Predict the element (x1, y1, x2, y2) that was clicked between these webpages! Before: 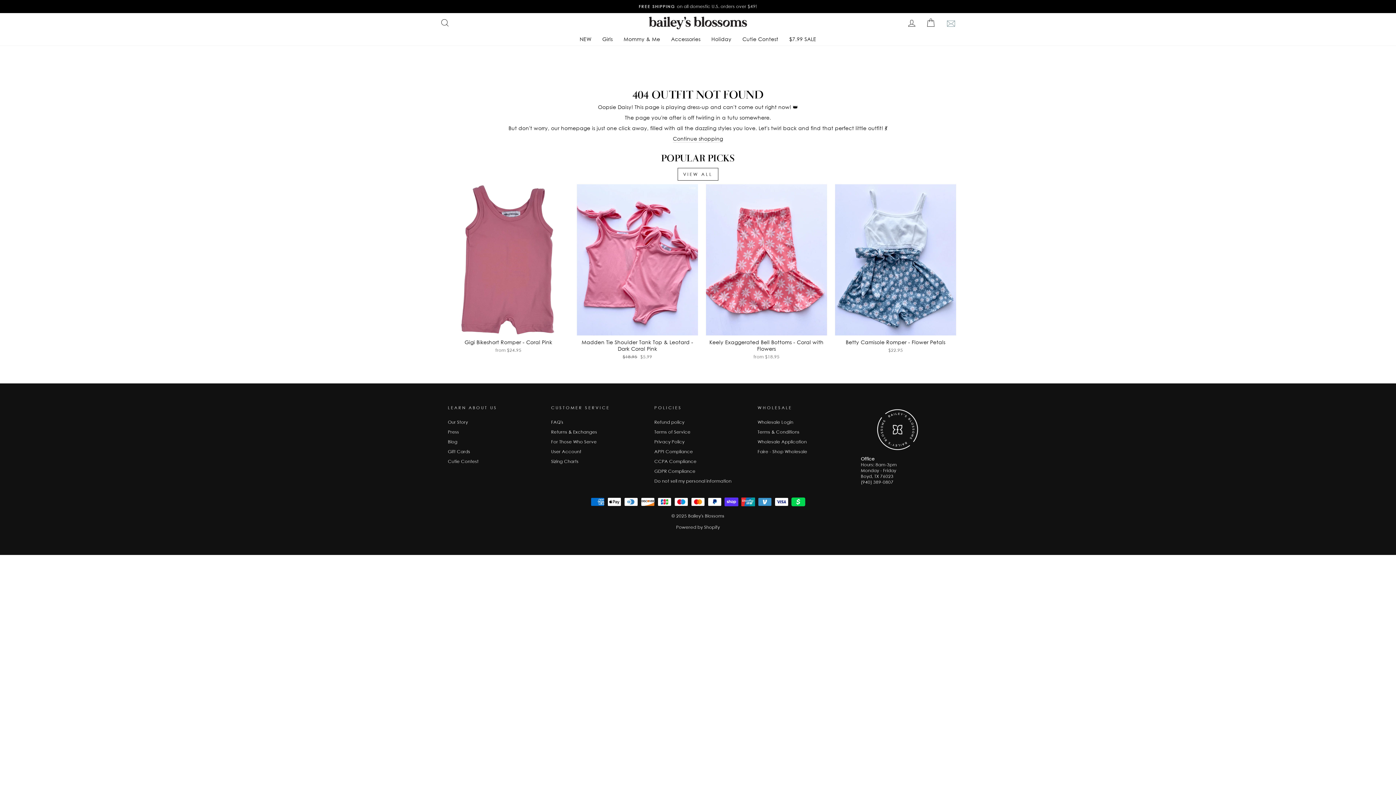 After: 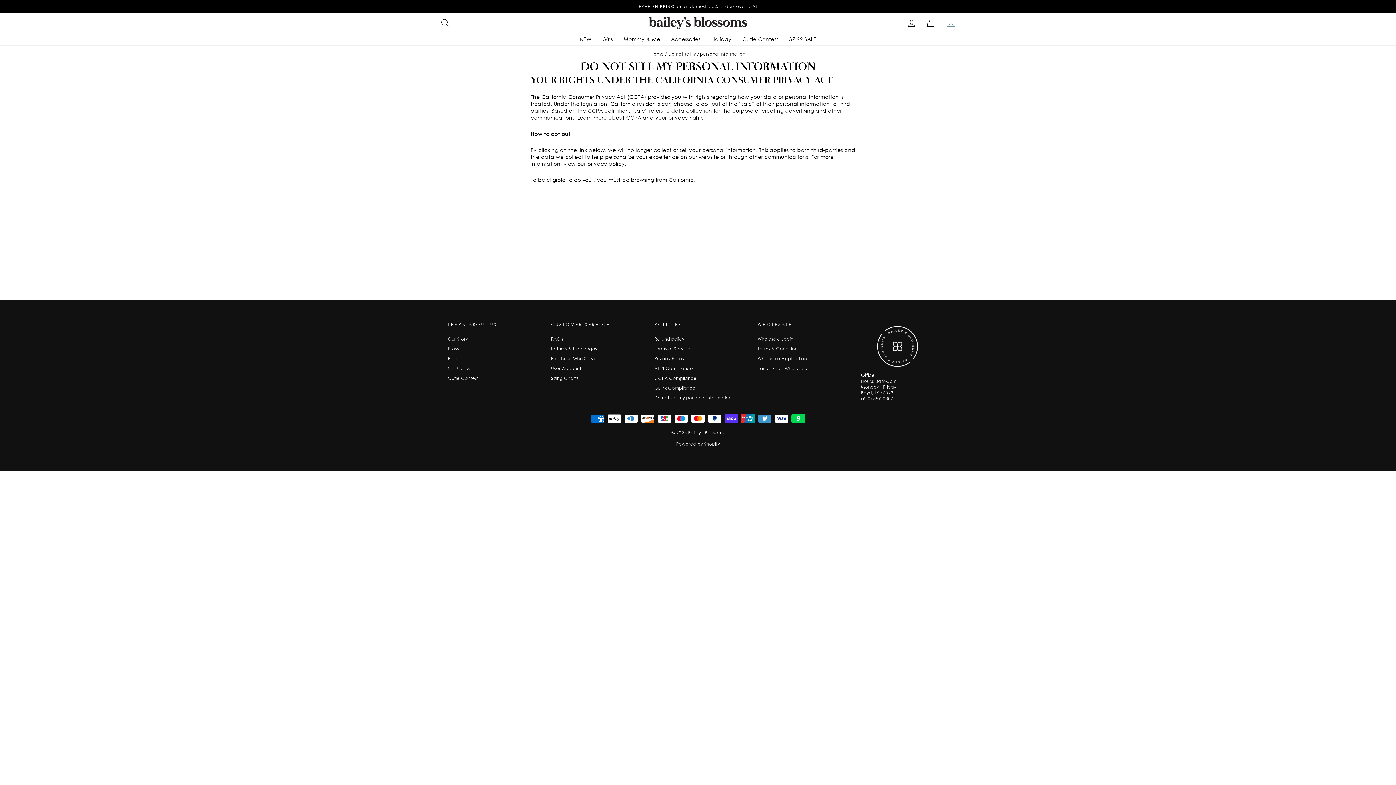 Action: bbox: (654, 477, 731, 485) label: Do not sell my personal information